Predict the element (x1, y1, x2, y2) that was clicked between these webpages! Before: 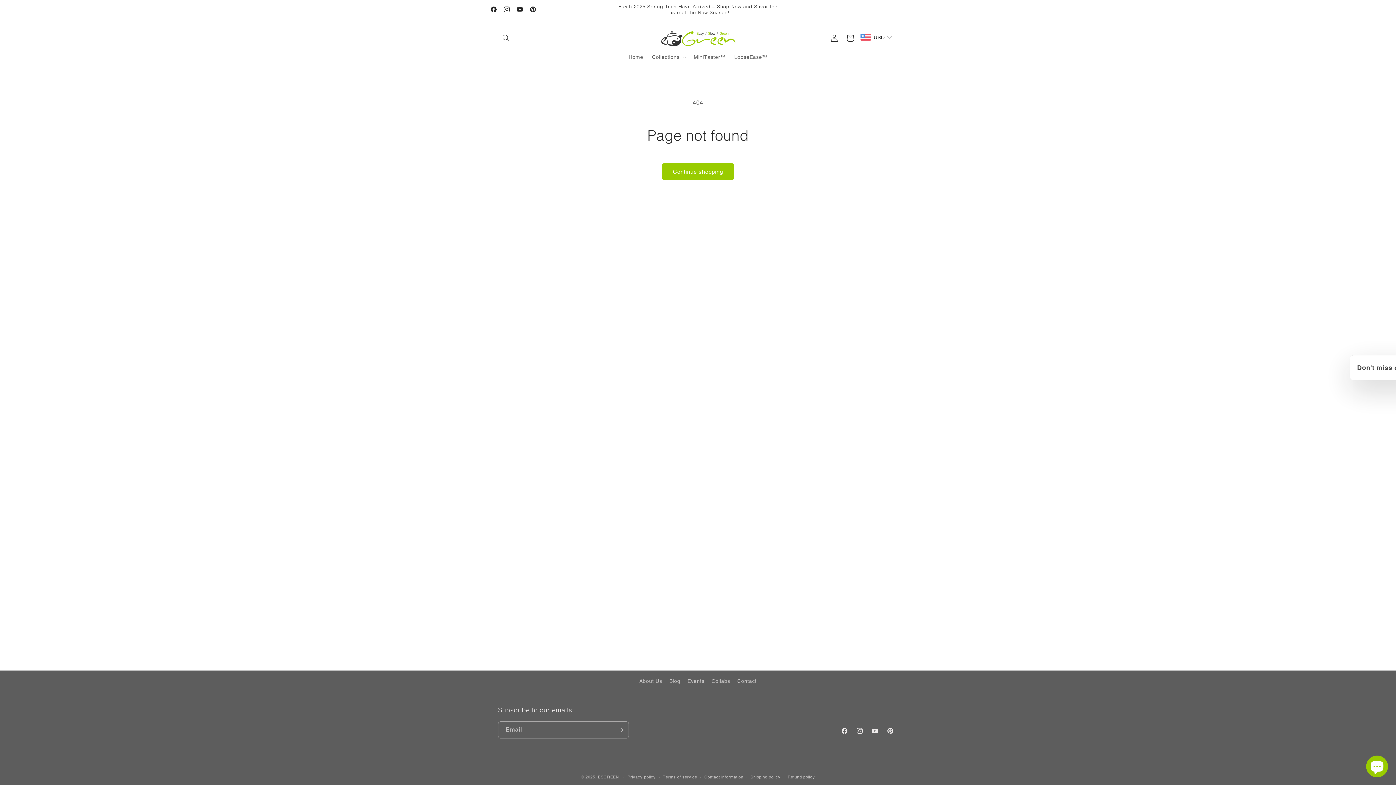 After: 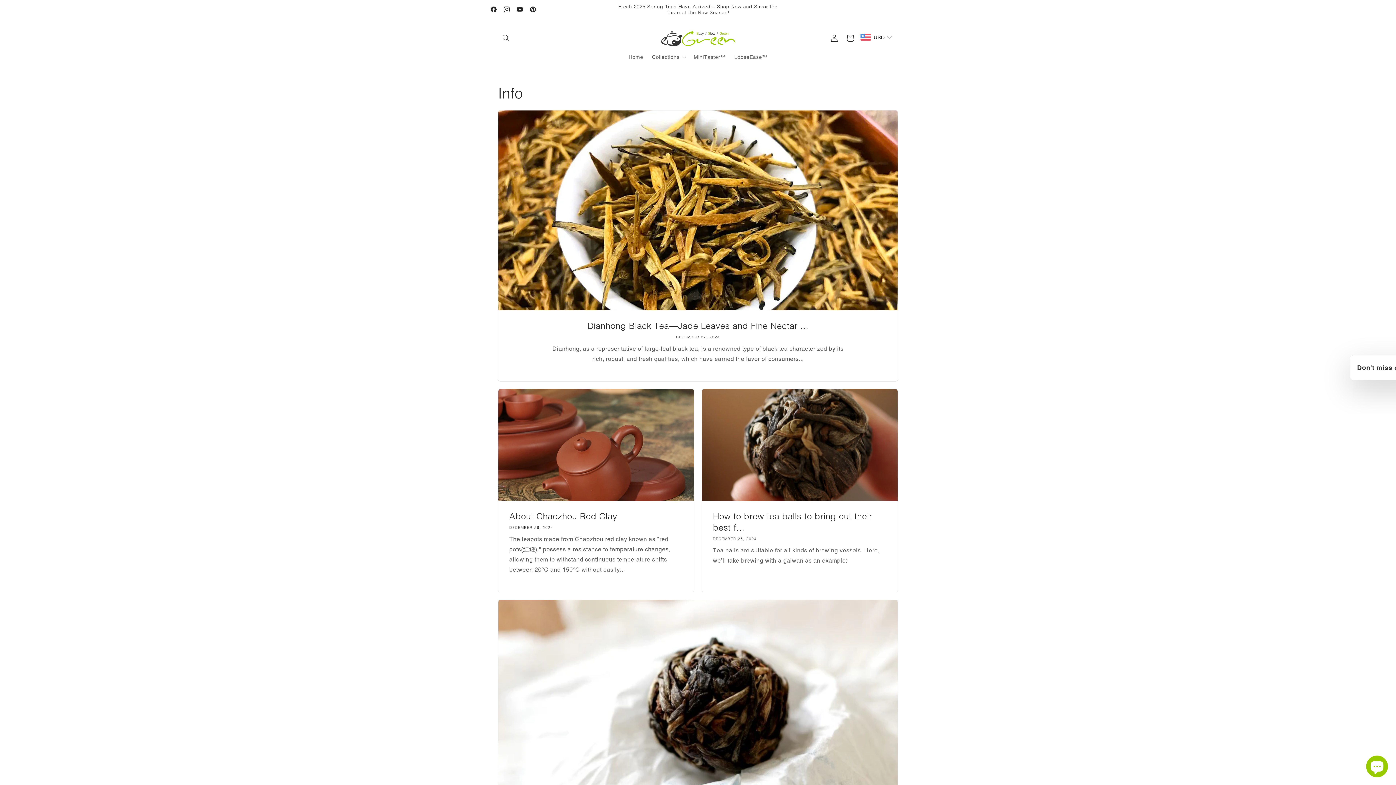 Action: bbox: (669, 675, 680, 688) label: Blog